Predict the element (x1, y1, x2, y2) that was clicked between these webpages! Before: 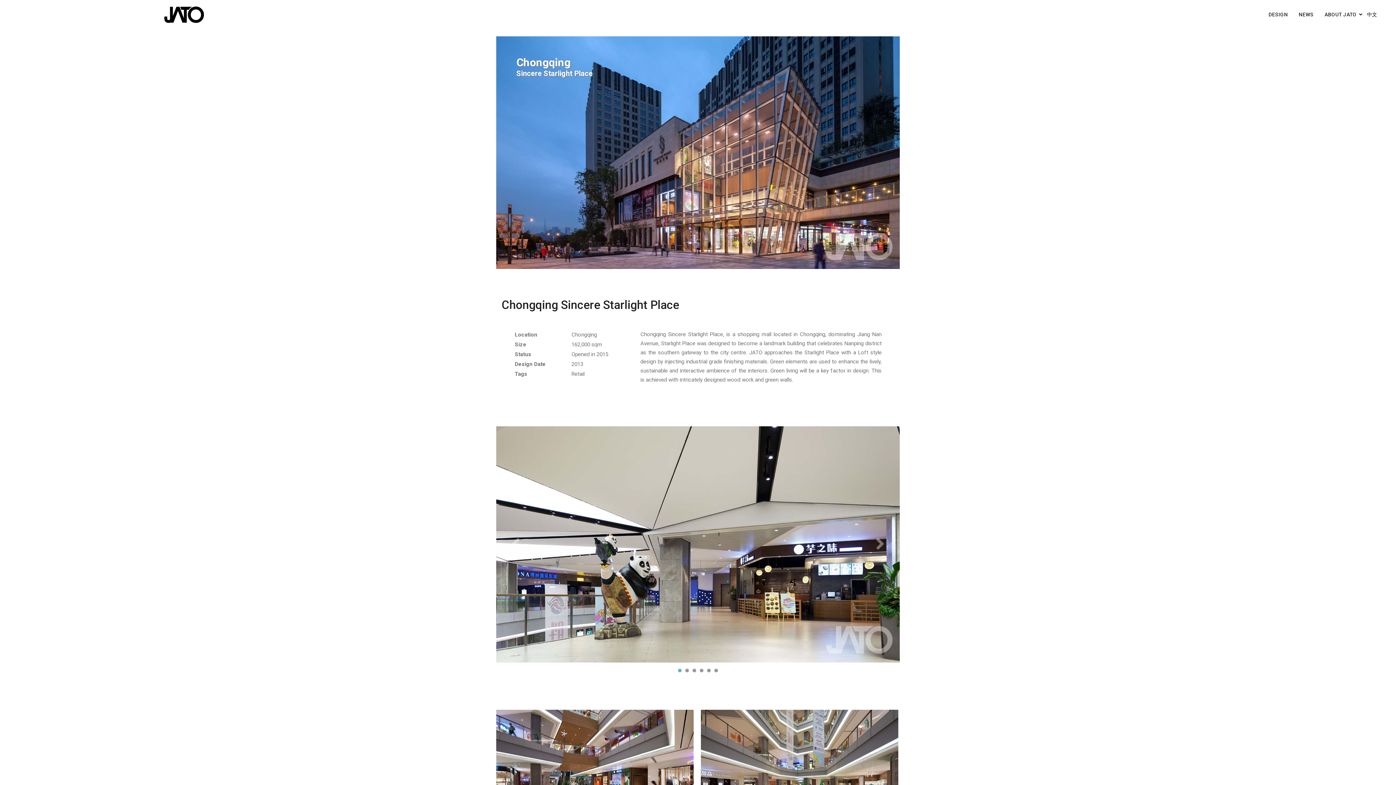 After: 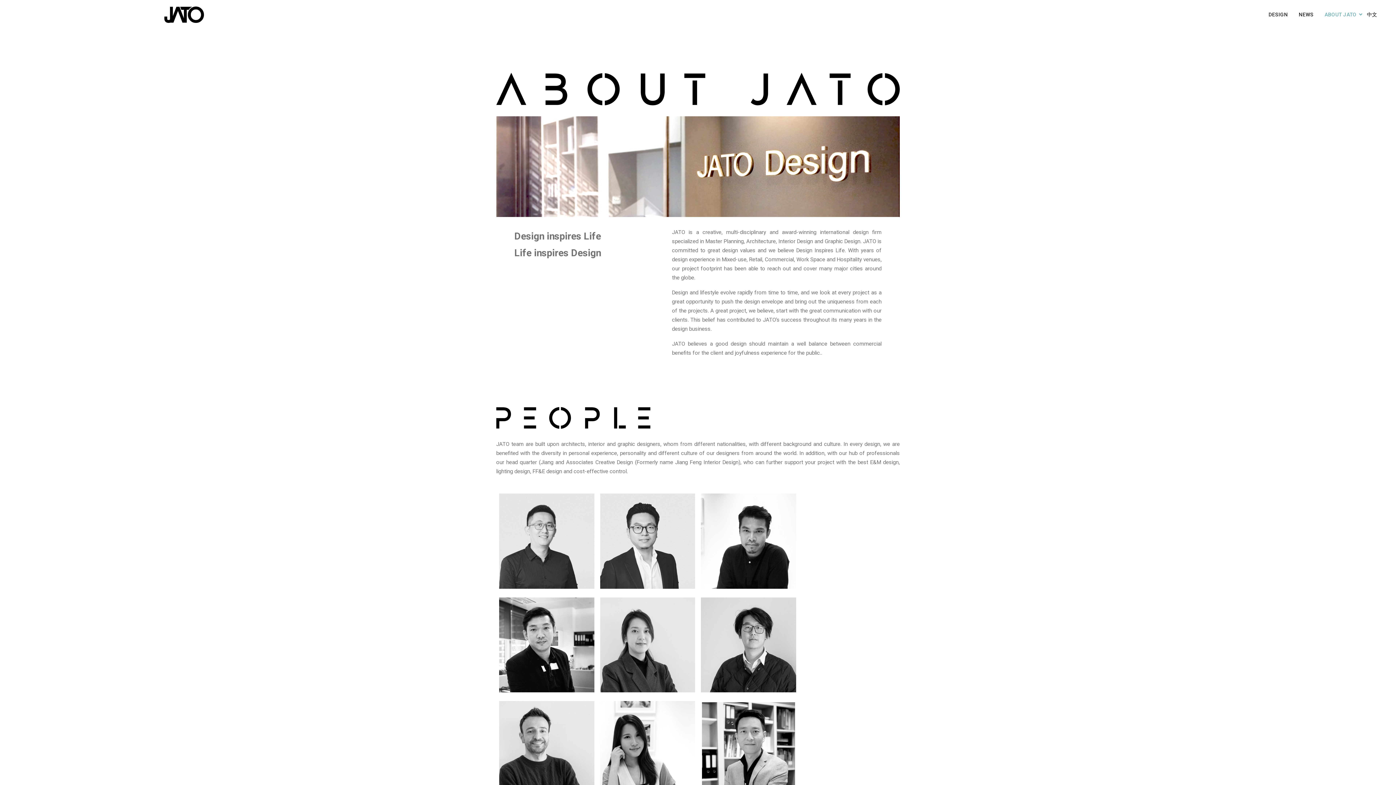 Action: bbox: (1319, 0, 1368, 29) label: ABOUT JATO